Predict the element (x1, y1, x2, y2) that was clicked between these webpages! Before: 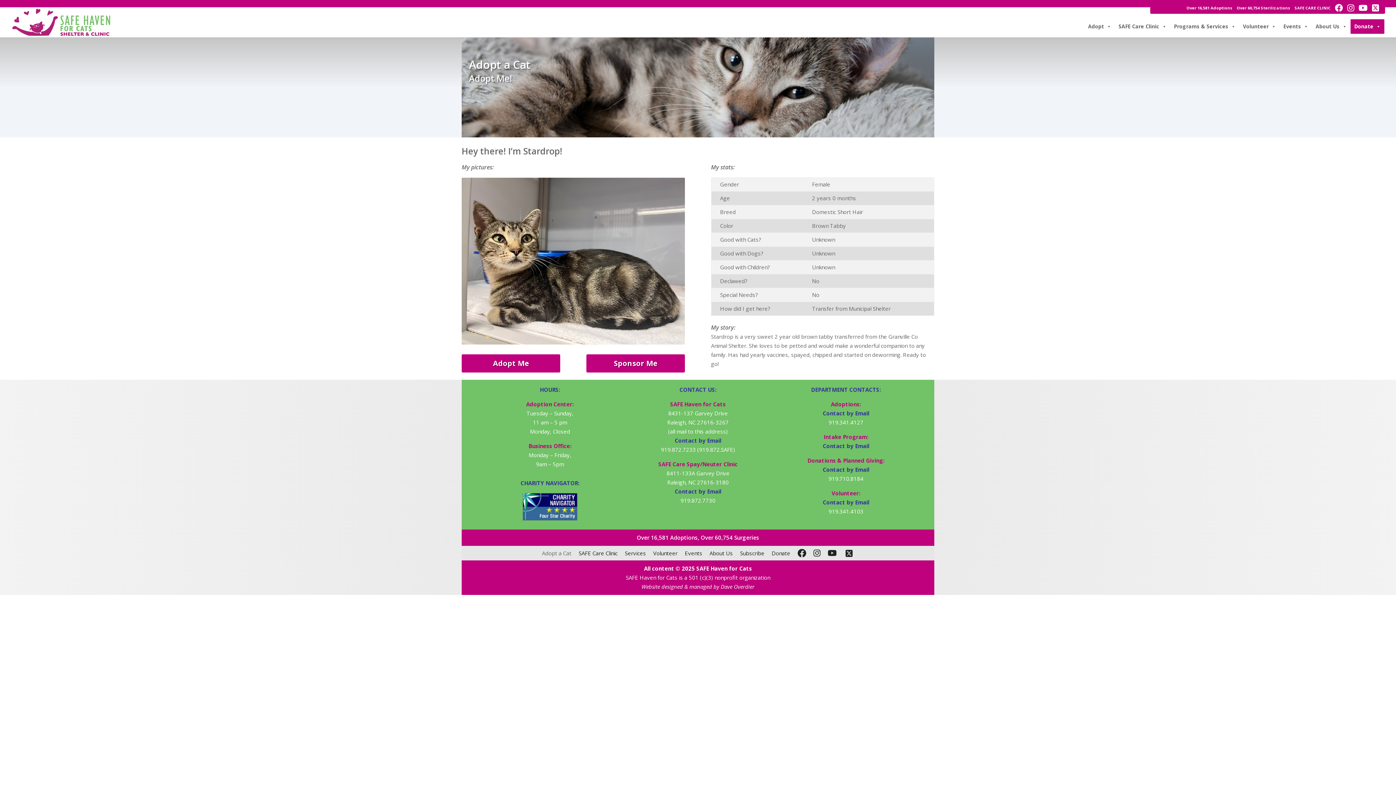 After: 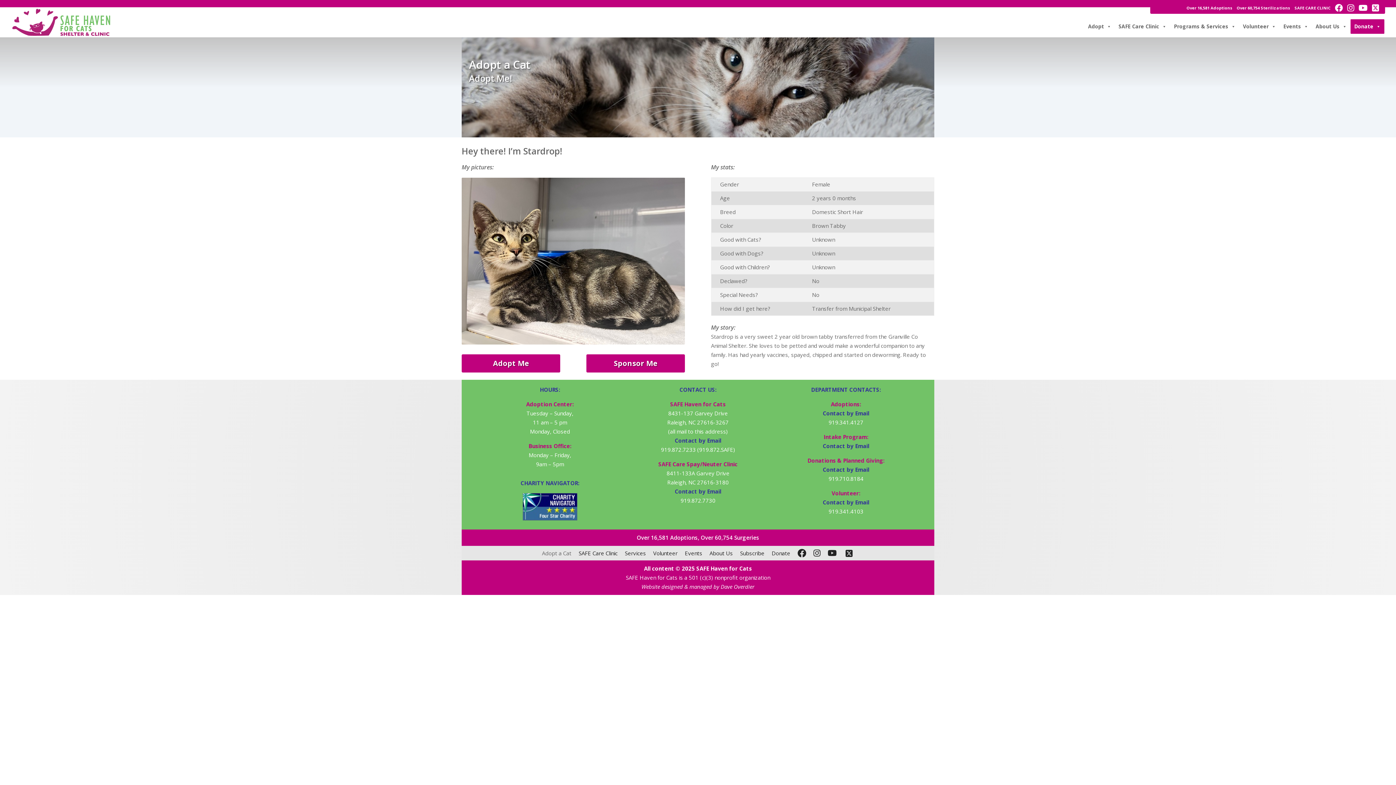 Action: bbox: (674, 488, 721, 495) label: Contact by Email